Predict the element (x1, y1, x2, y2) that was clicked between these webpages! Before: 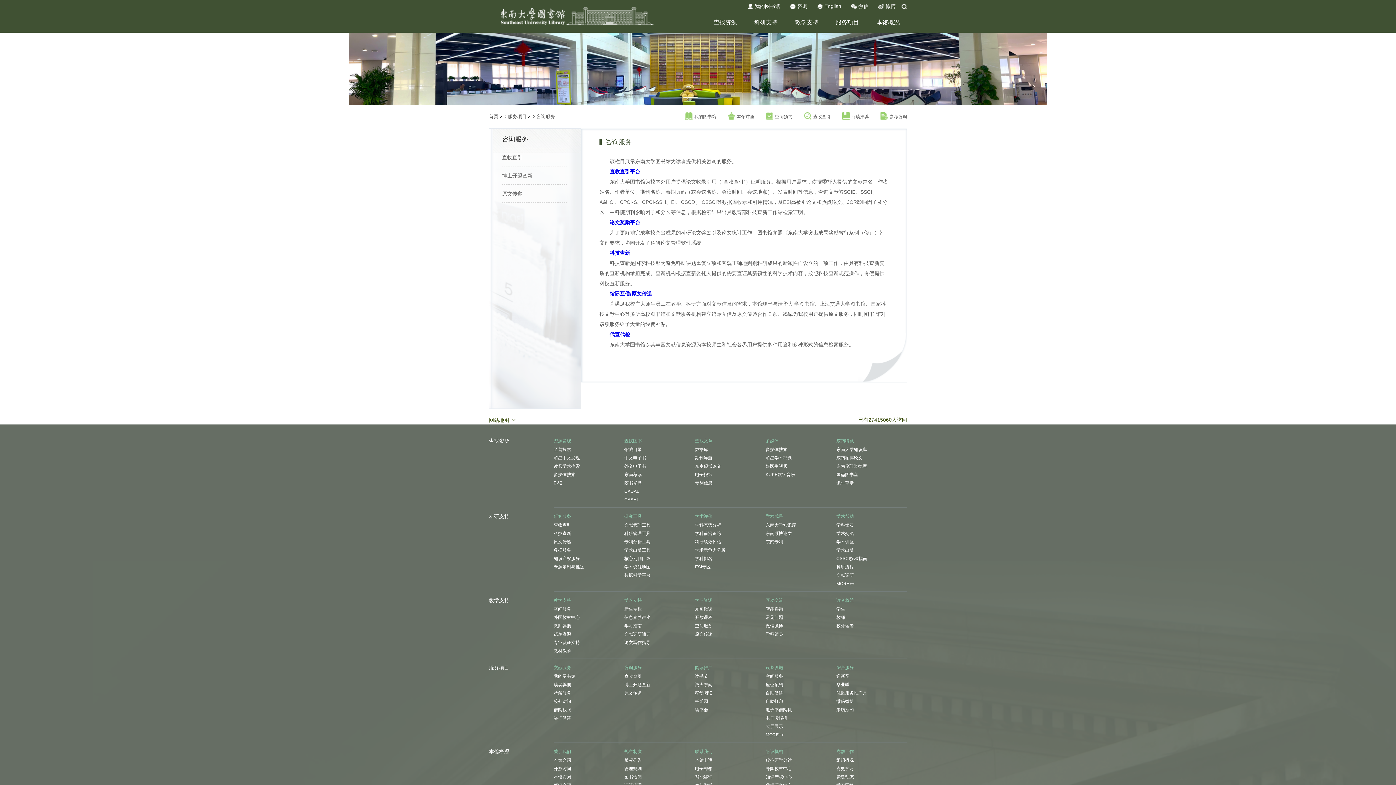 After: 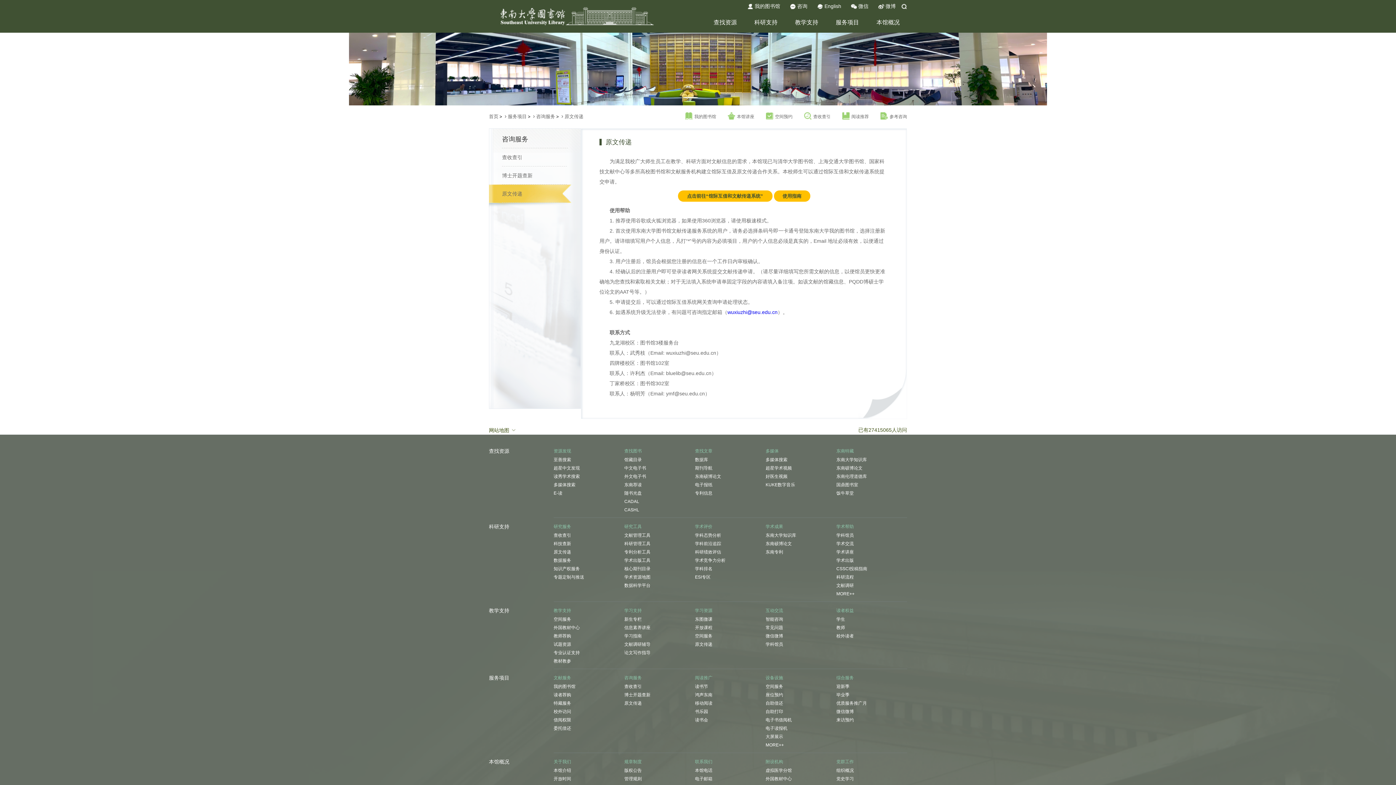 Action: label: 原文传递 bbox: (624, 691, 691, 695)